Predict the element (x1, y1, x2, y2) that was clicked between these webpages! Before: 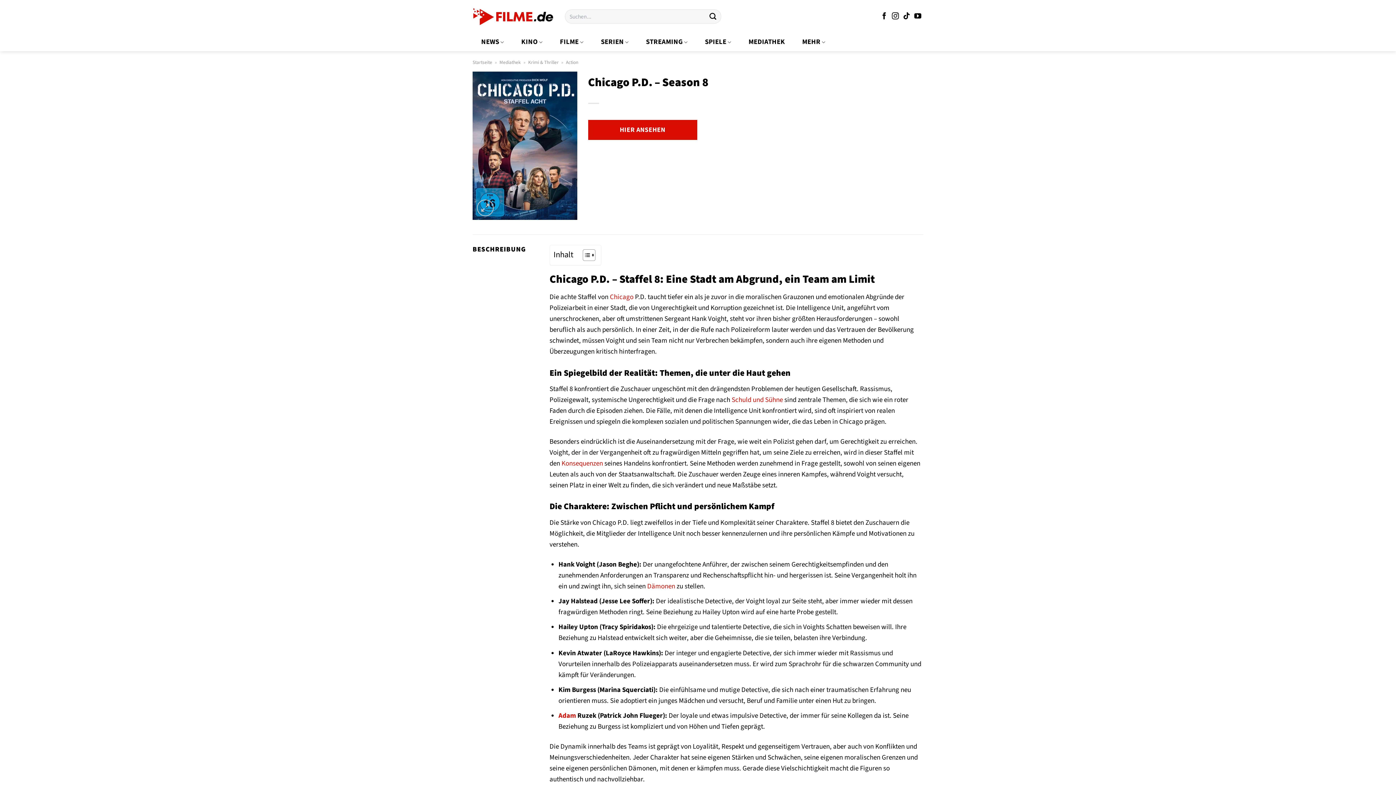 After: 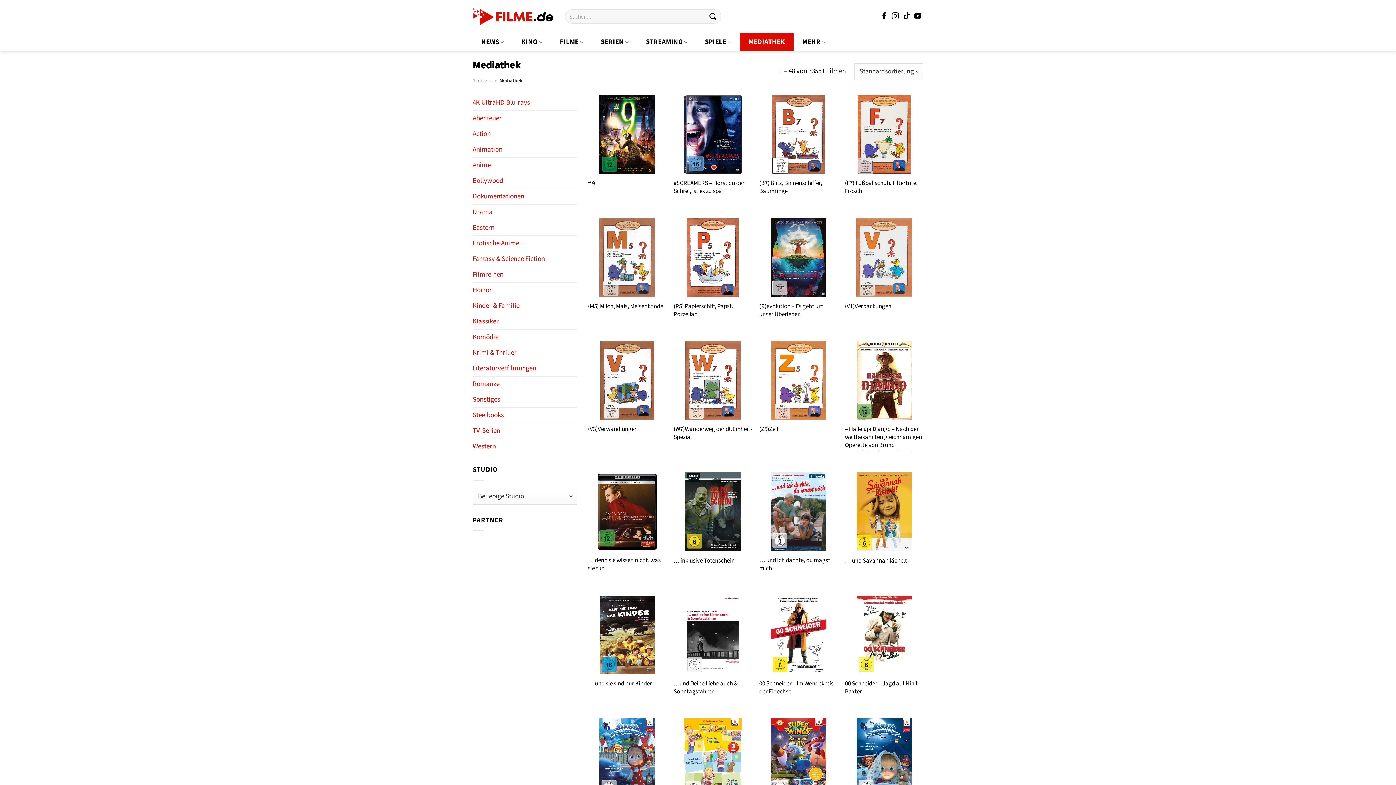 Action: label: Mediathek bbox: (499, 58, 521, 65)